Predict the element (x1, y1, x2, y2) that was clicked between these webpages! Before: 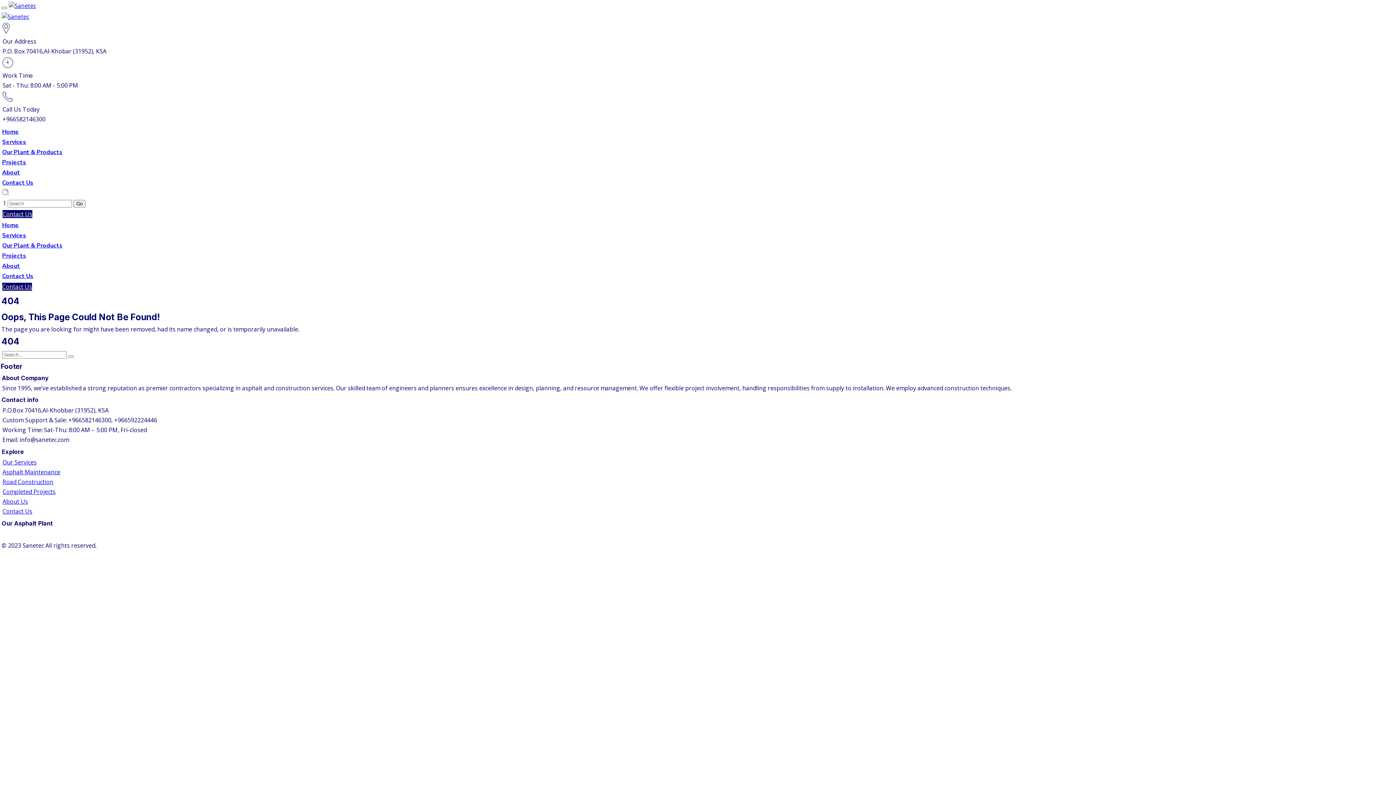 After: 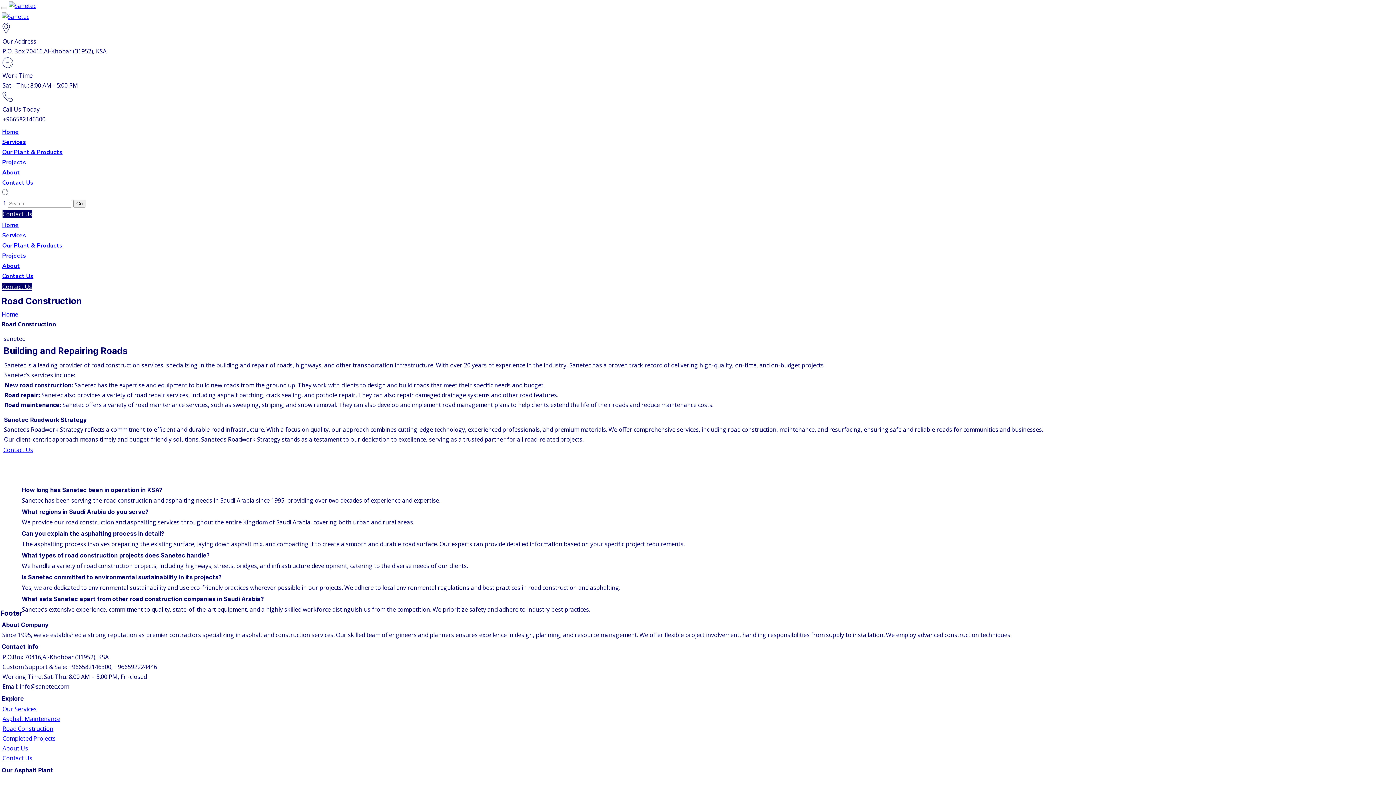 Action: bbox: (2, 478, 53, 486) label: Road Construction